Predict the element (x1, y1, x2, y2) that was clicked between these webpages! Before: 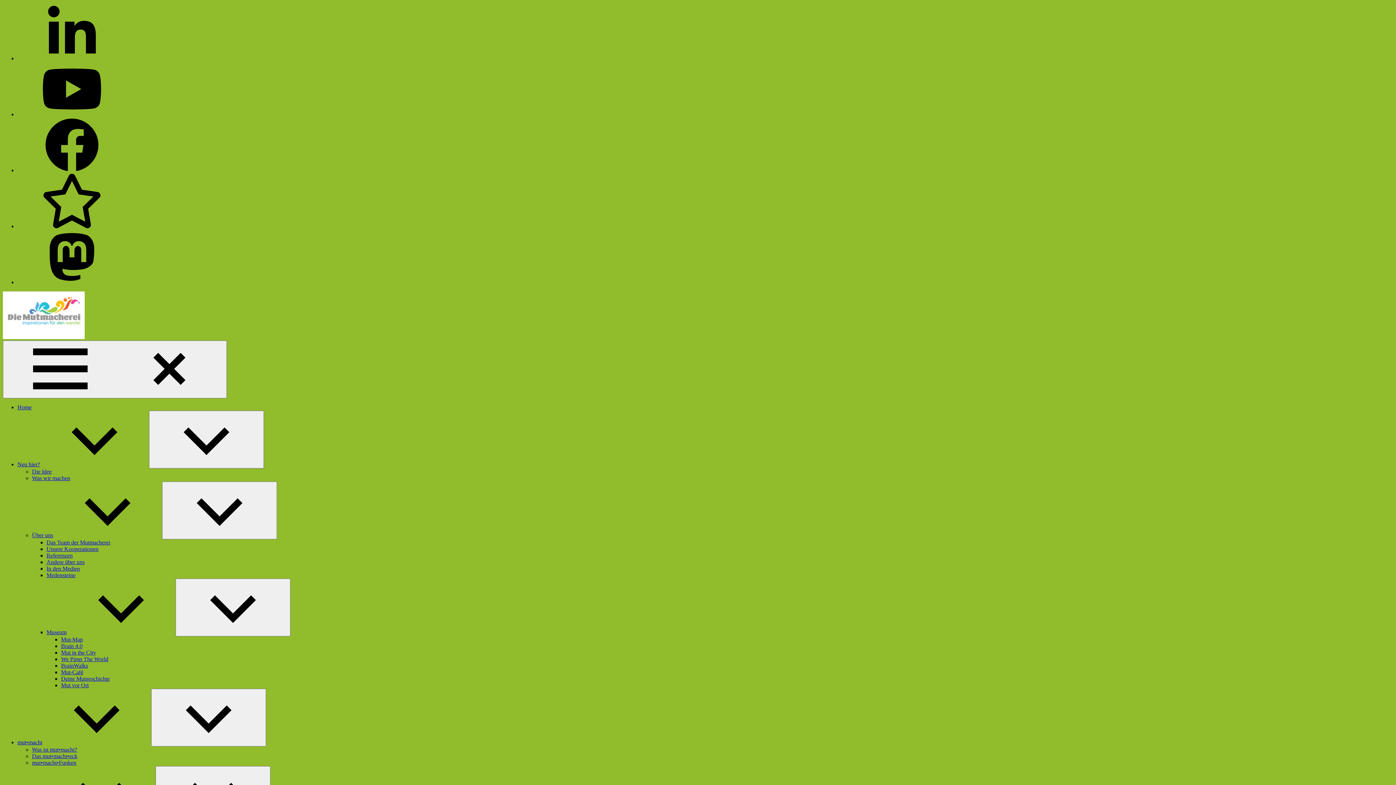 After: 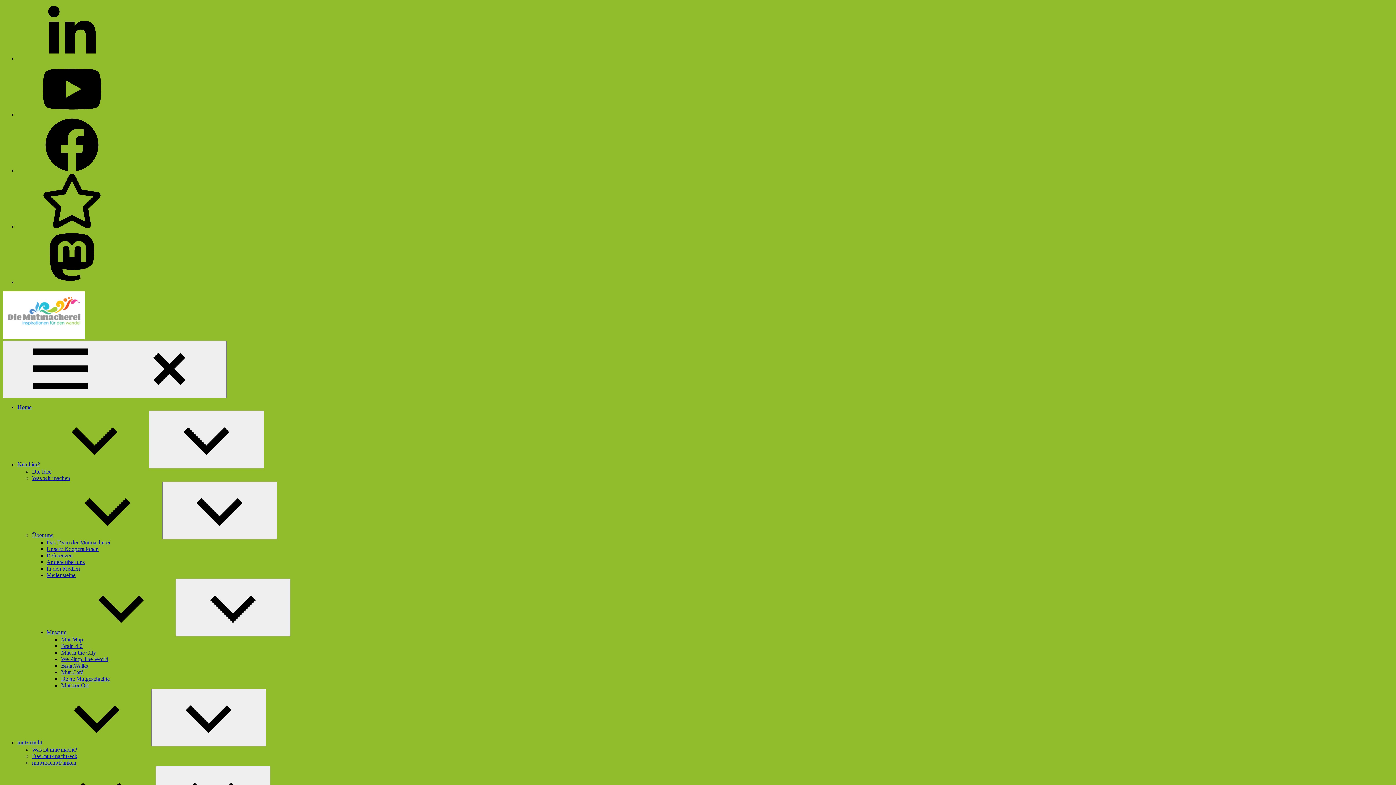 Action: bbox: (61, 669, 83, 675) label: Mut-Café